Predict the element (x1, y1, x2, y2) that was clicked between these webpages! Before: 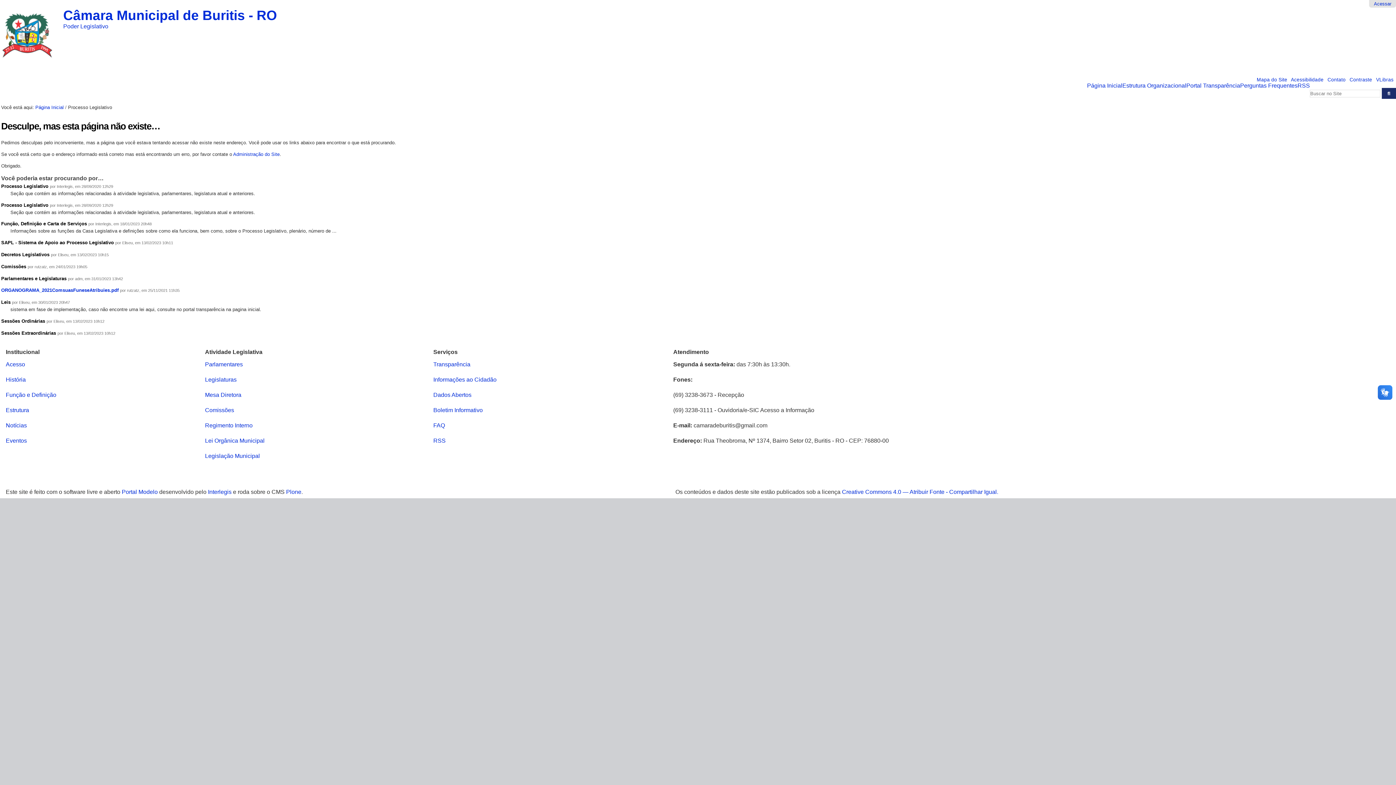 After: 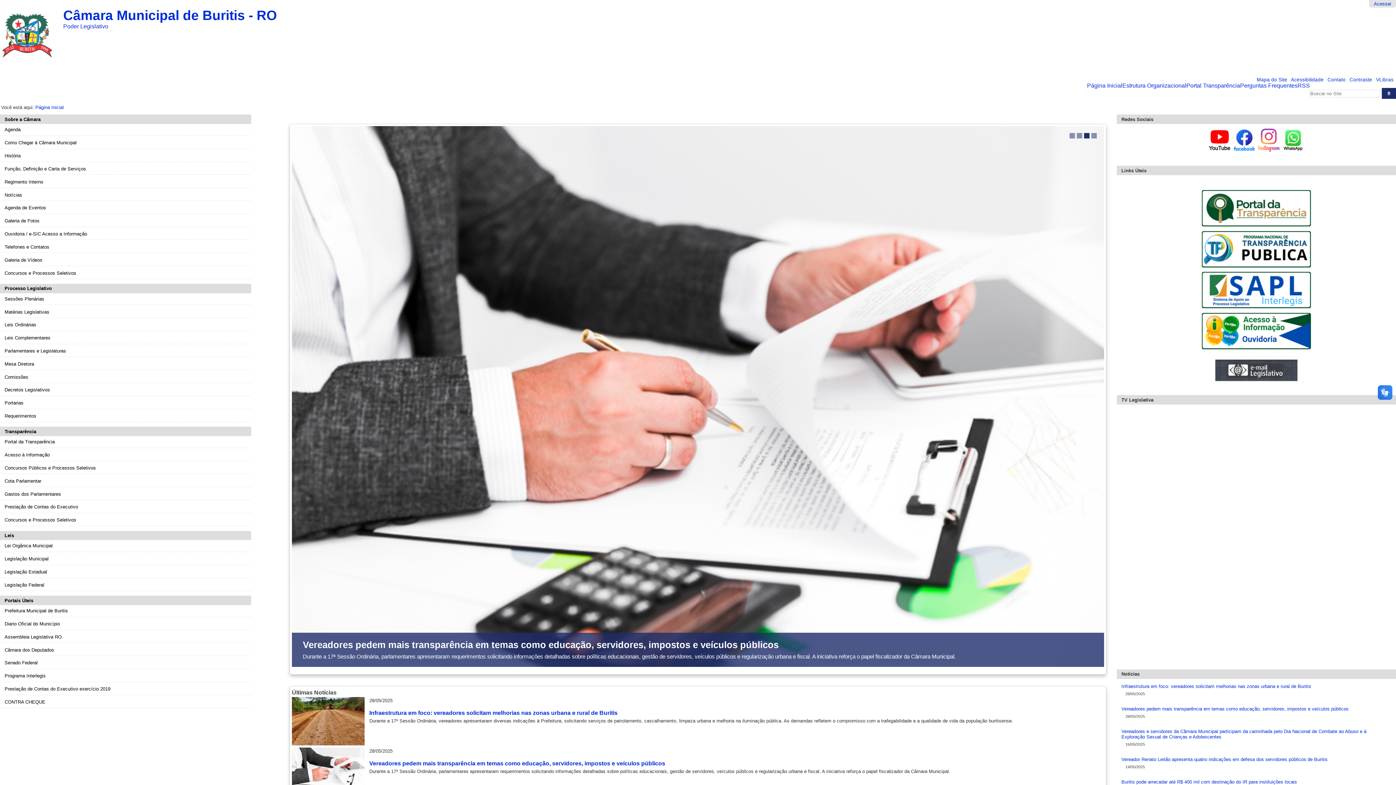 Action: label: Câmara Municipal de Buritis - RO
Poder Legislativo bbox: (0, 8, 277, 62)